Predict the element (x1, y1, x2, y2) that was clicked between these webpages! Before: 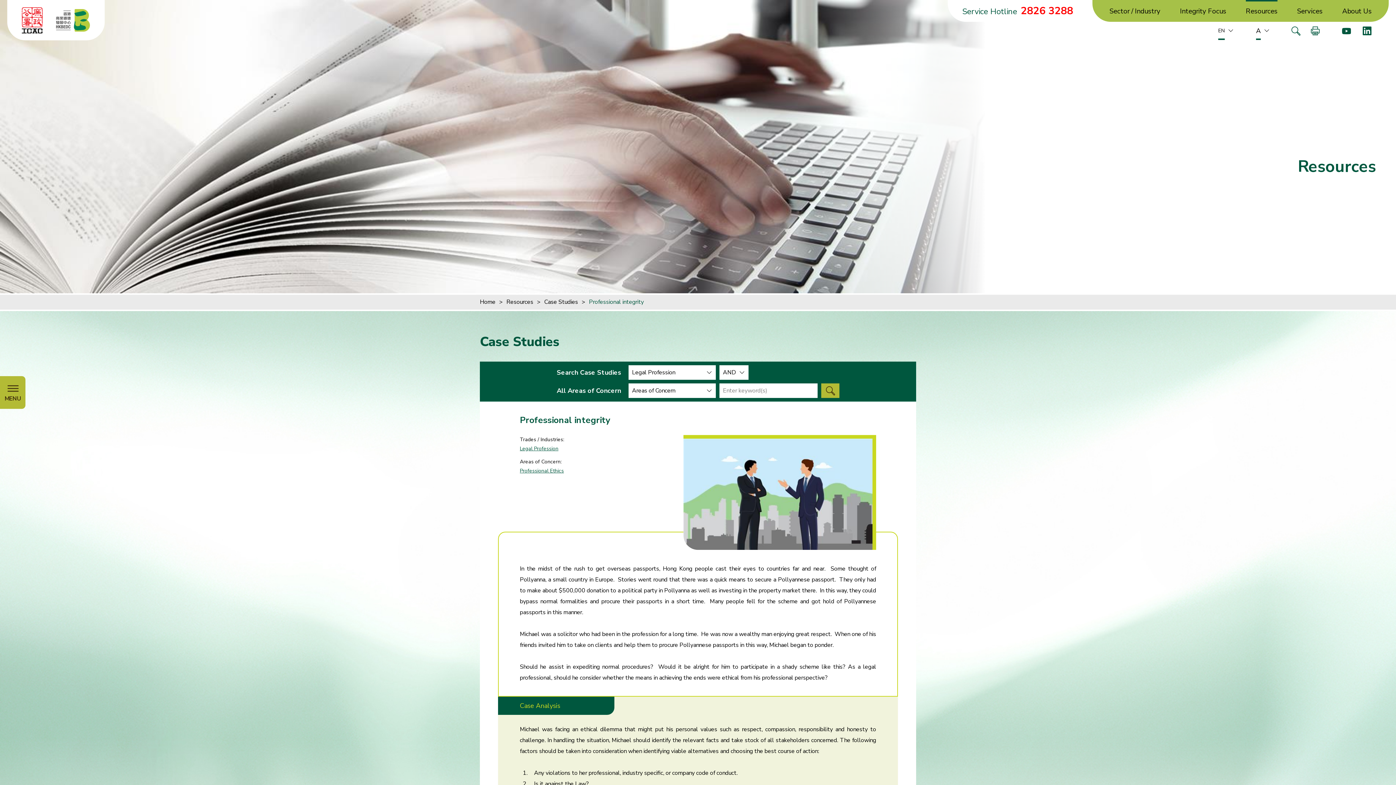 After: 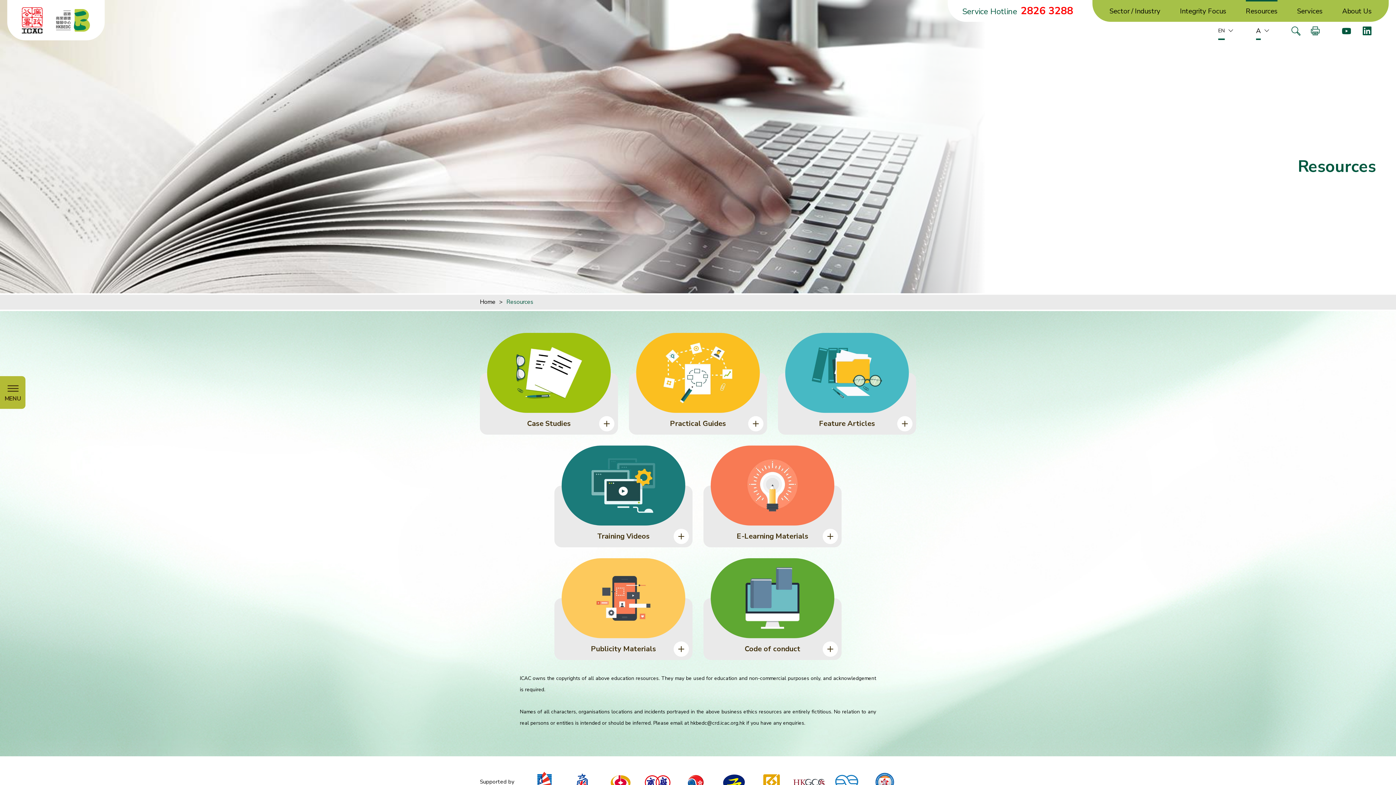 Action: bbox: (506, 298, 533, 306) label: Resources